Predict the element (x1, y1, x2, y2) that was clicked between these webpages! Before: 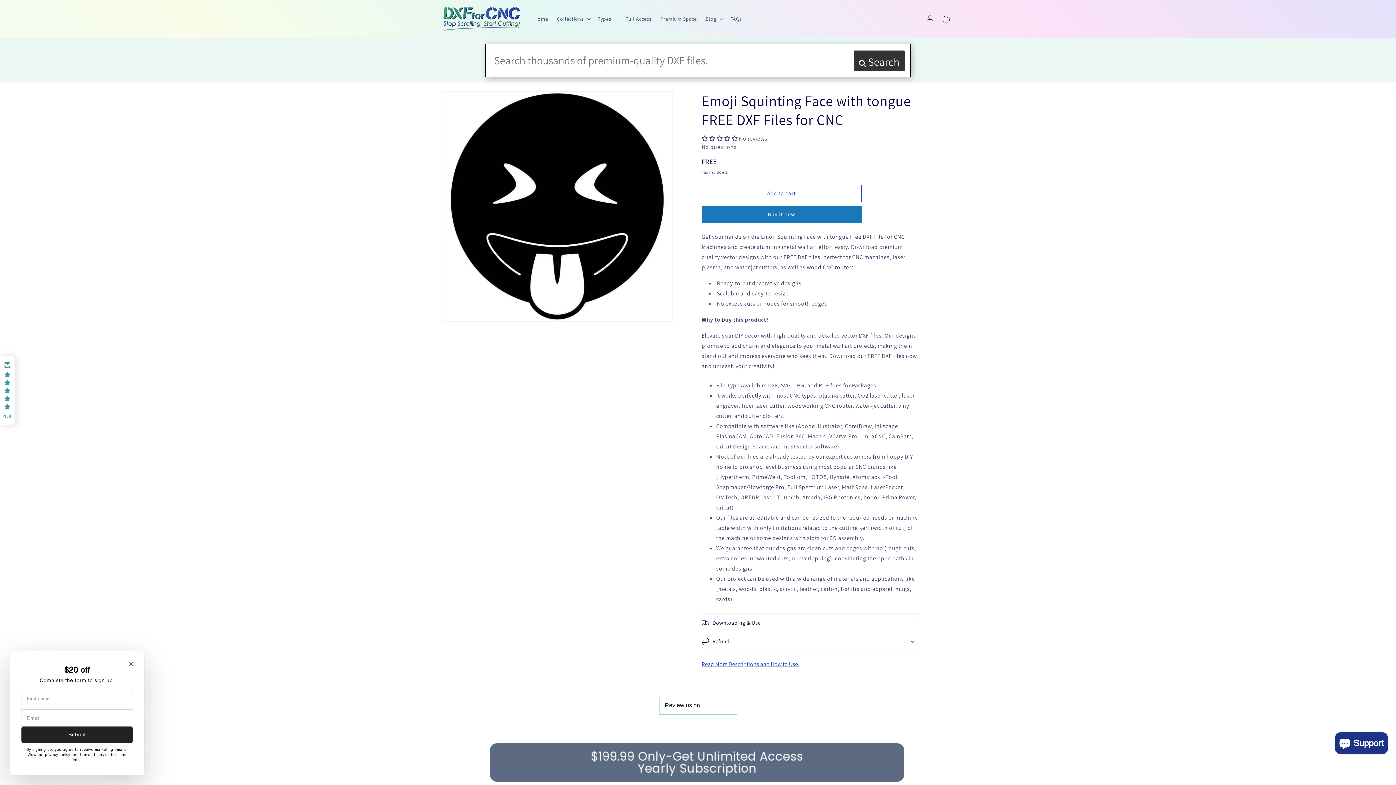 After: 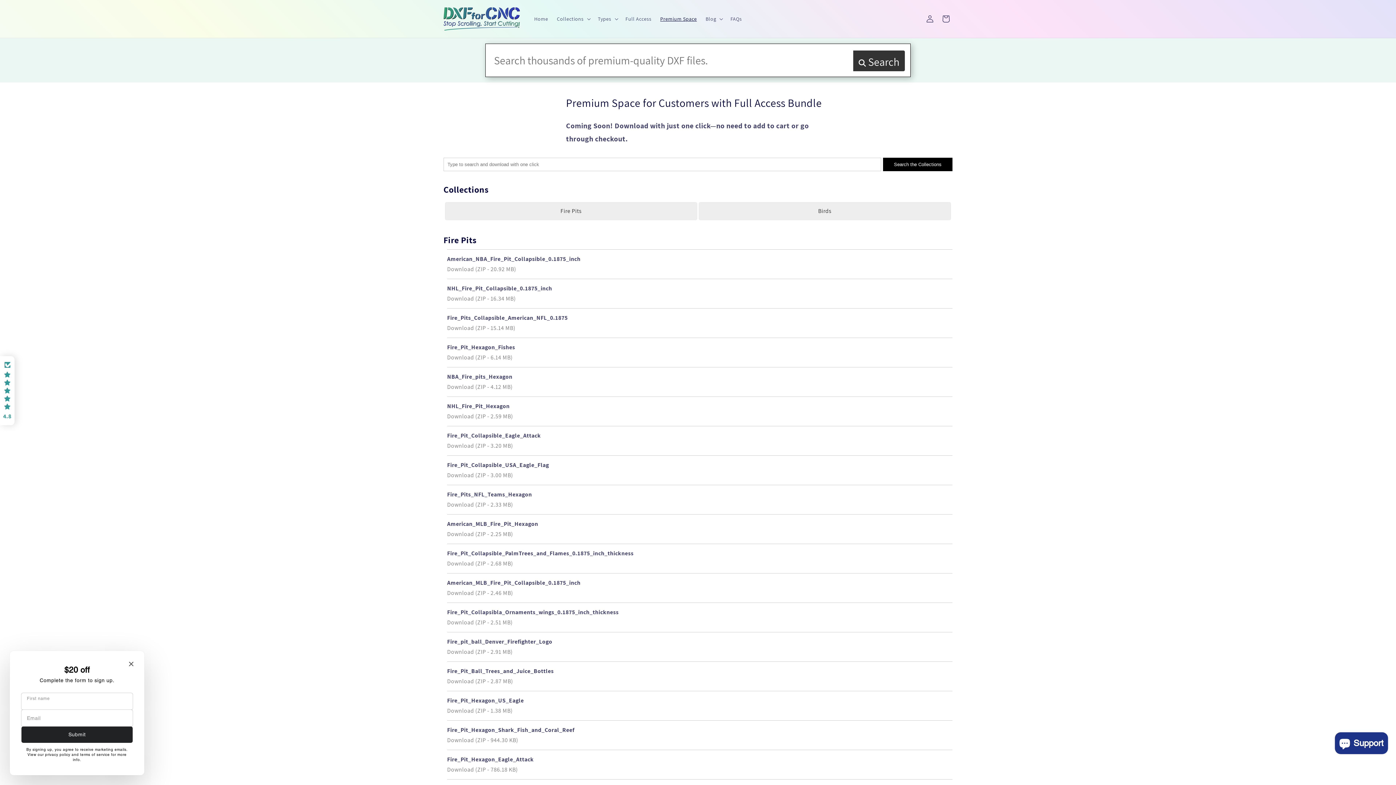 Action: bbox: (656, 11, 701, 26) label: Premium Space